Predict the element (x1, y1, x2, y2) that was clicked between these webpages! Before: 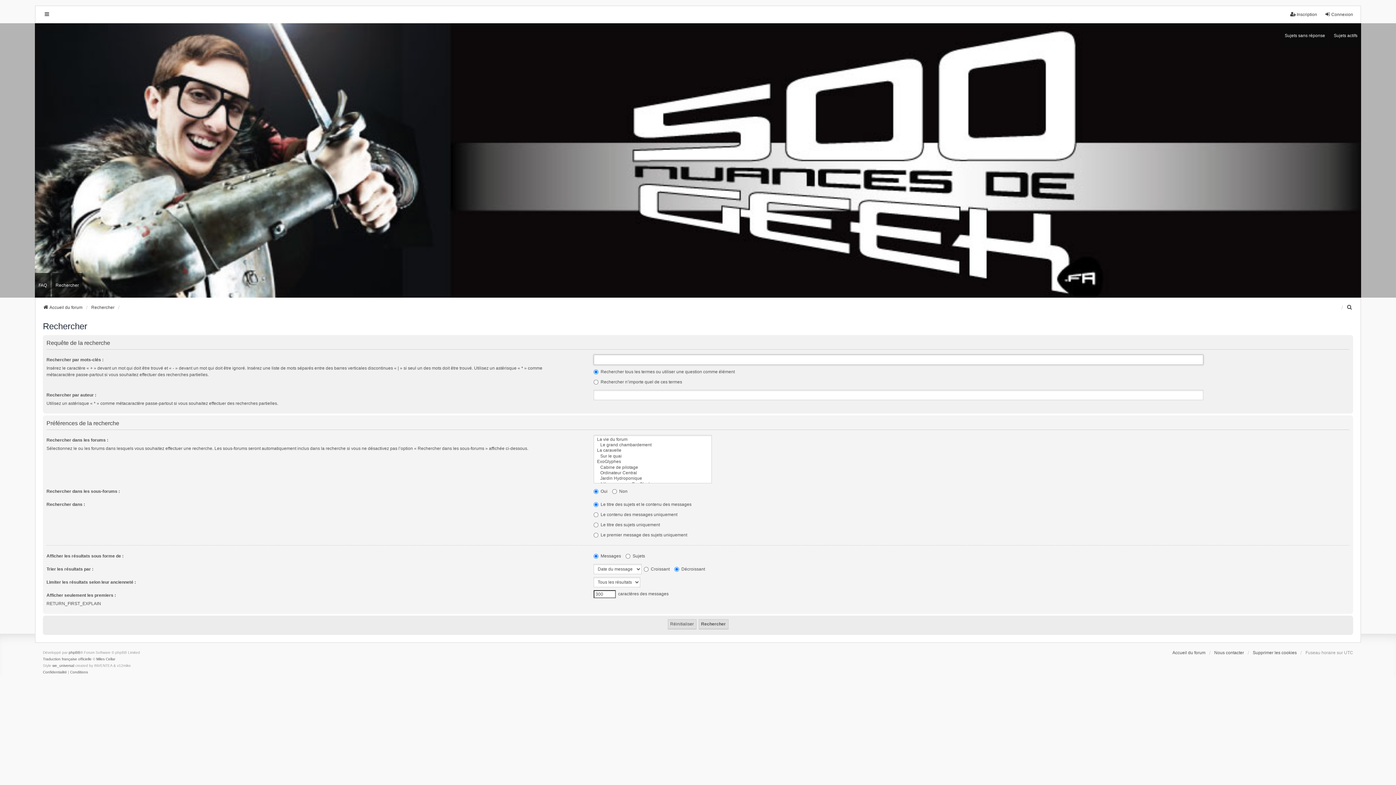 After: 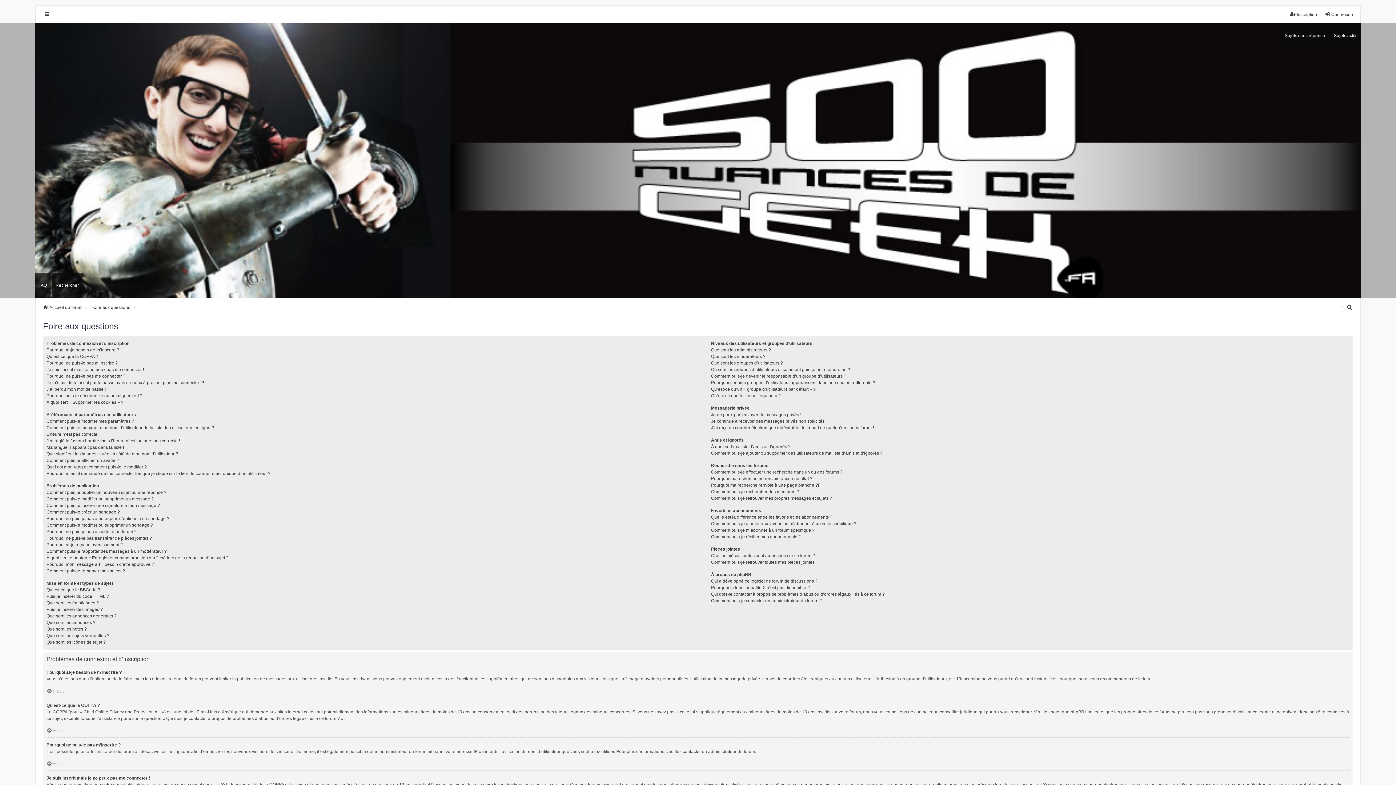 Action: label: FAQ bbox: (34, 273, 50, 297)